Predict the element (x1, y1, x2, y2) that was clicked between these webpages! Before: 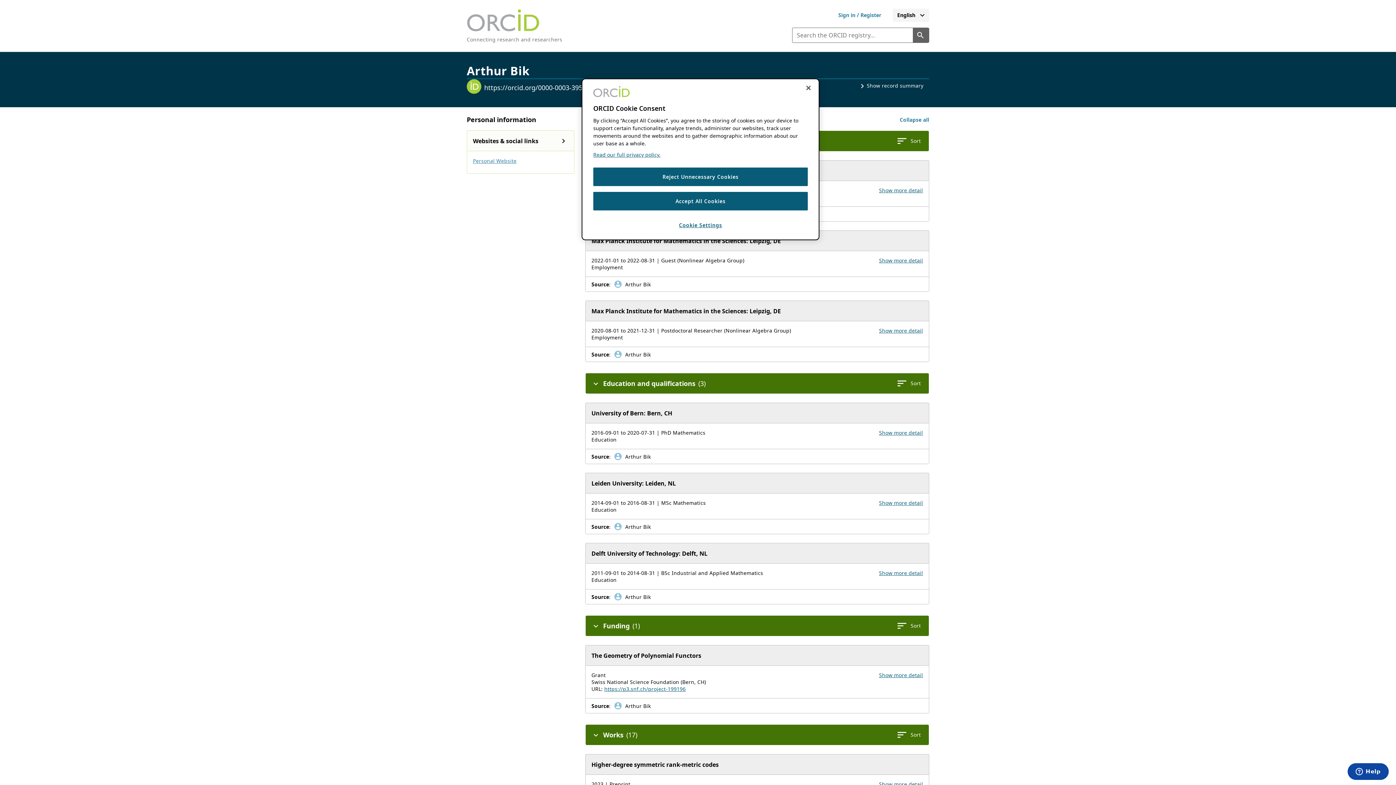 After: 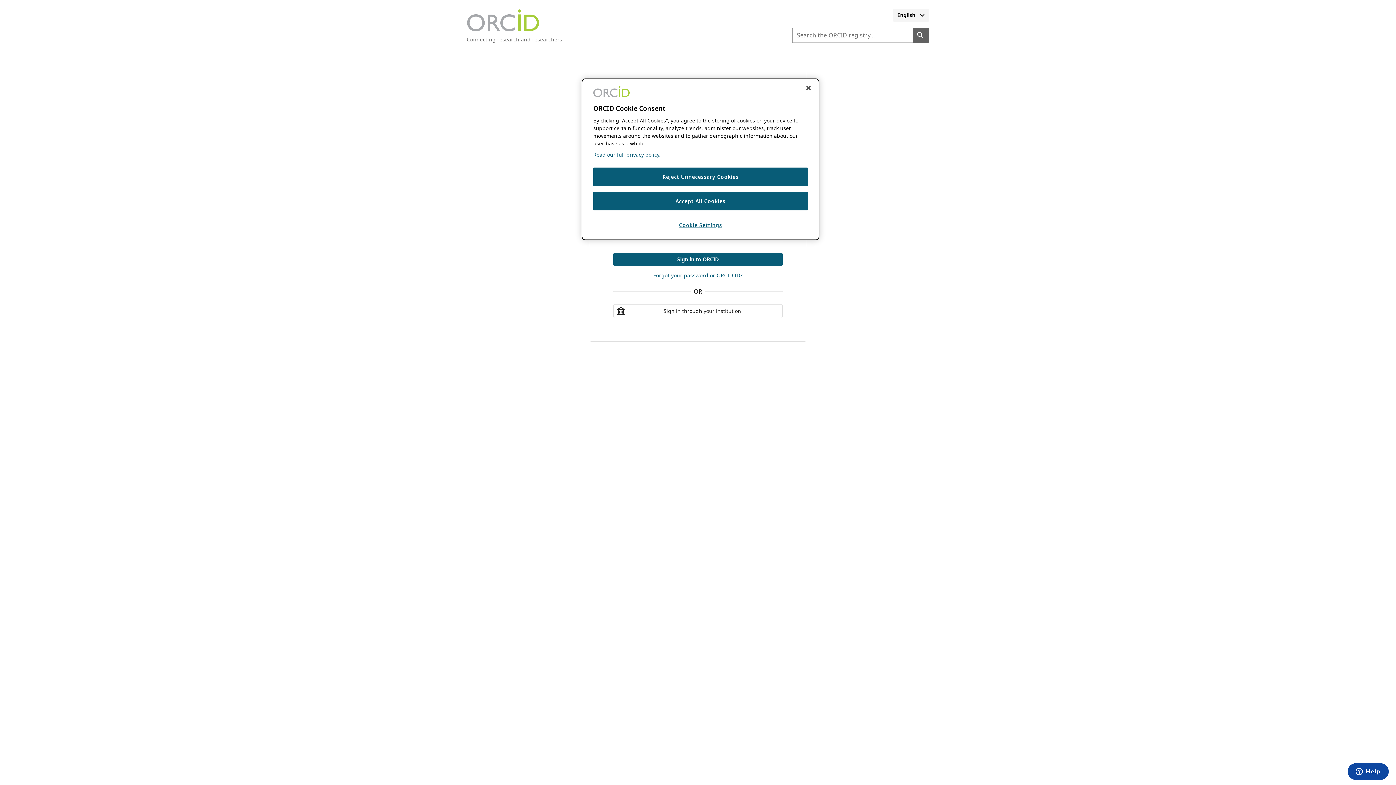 Action: bbox: (826, 8, 893, 21) label: Sign in to ORCID or register for your ORCID iD